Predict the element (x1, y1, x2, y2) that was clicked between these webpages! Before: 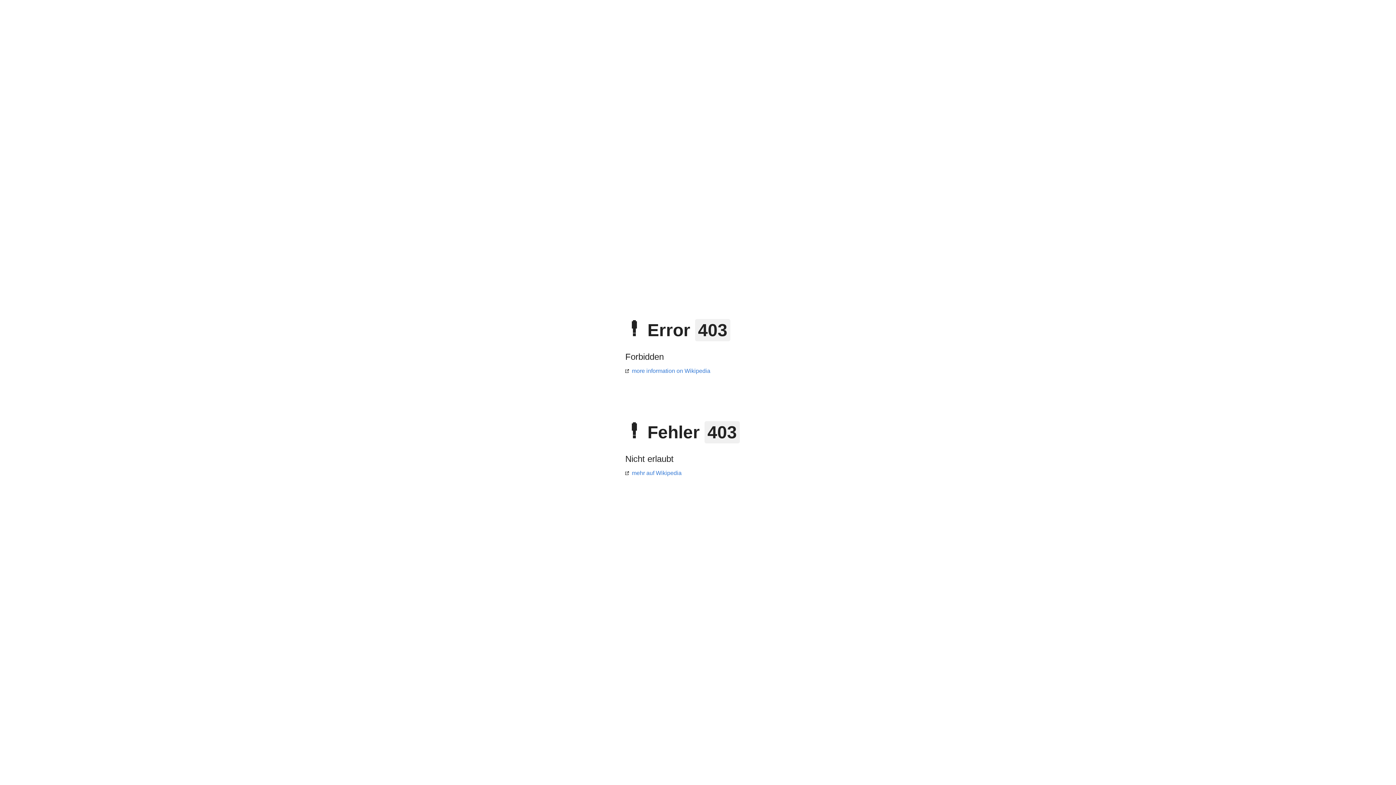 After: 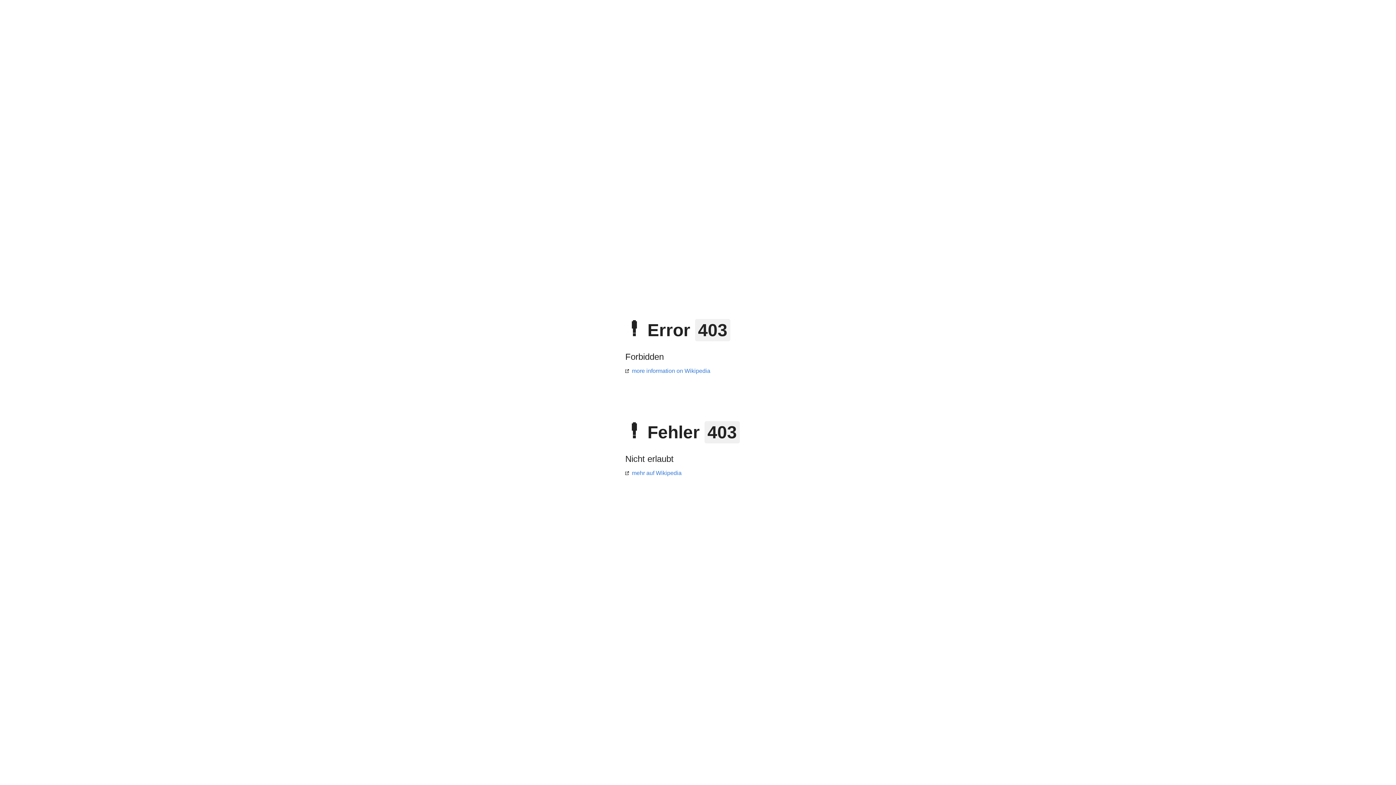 Action: bbox: (625, 368, 710, 374) label: more information on Wikipedia